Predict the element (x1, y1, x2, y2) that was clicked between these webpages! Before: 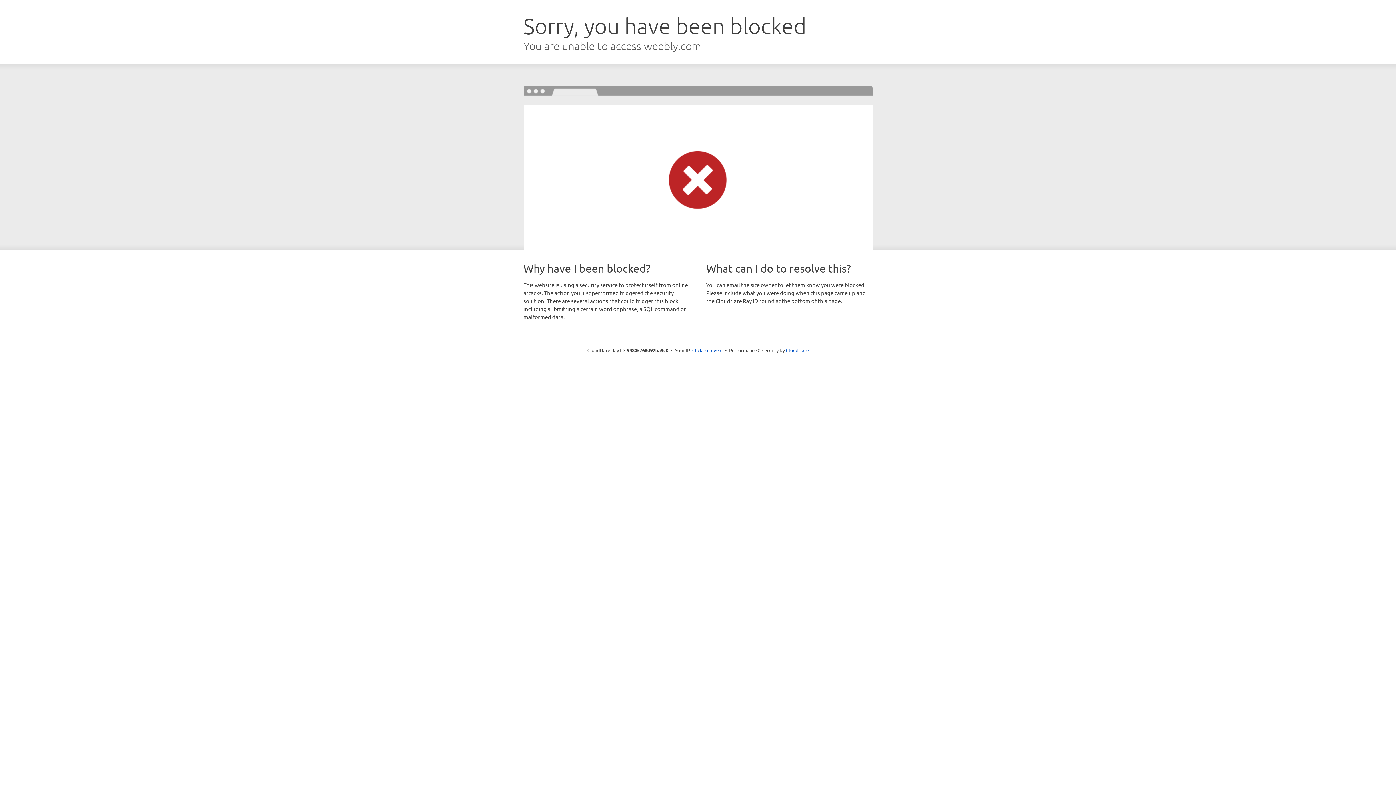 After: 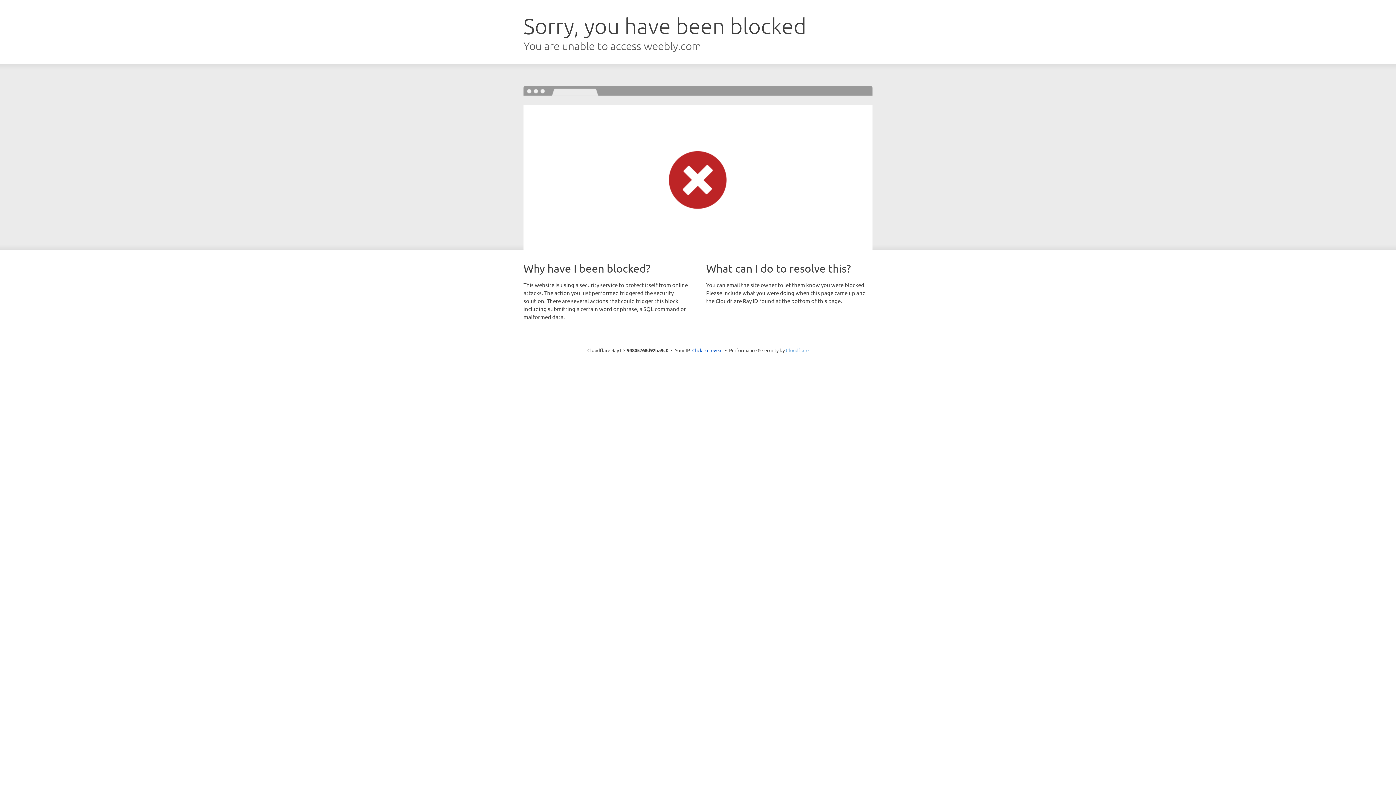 Action: label: Cloudflare bbox: (786, 347, 808, 353)